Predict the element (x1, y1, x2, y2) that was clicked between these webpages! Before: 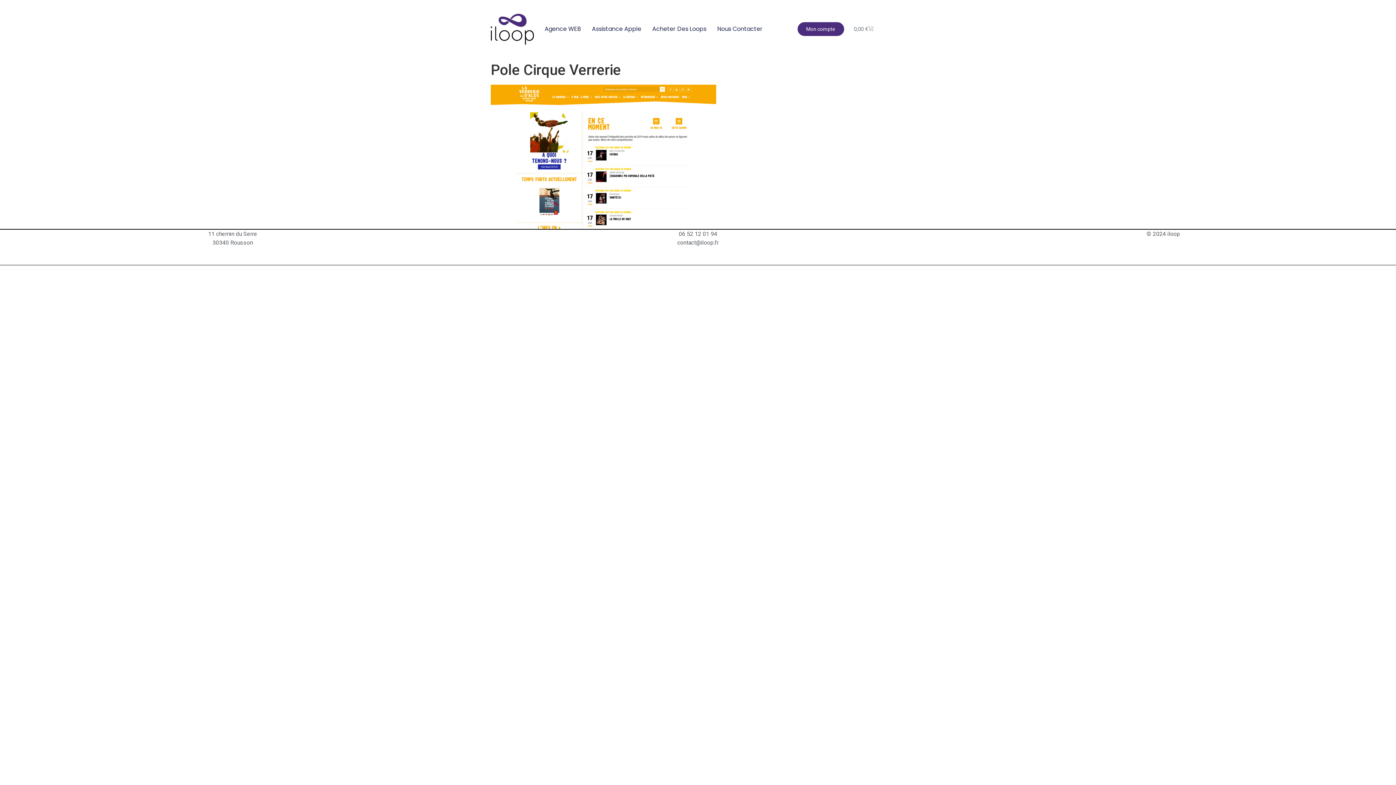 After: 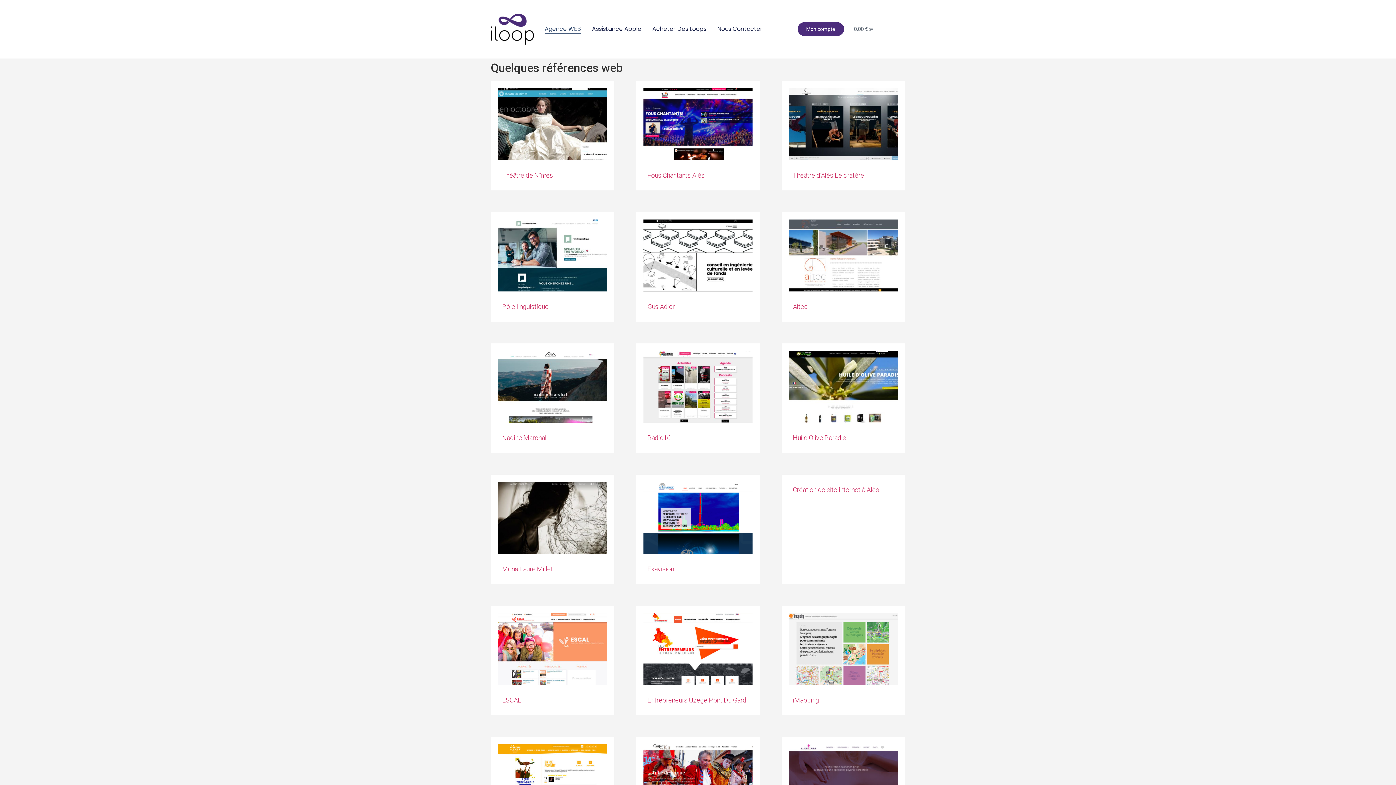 Action: bbox: (544, 24, 581, 33) label: Agence WEB